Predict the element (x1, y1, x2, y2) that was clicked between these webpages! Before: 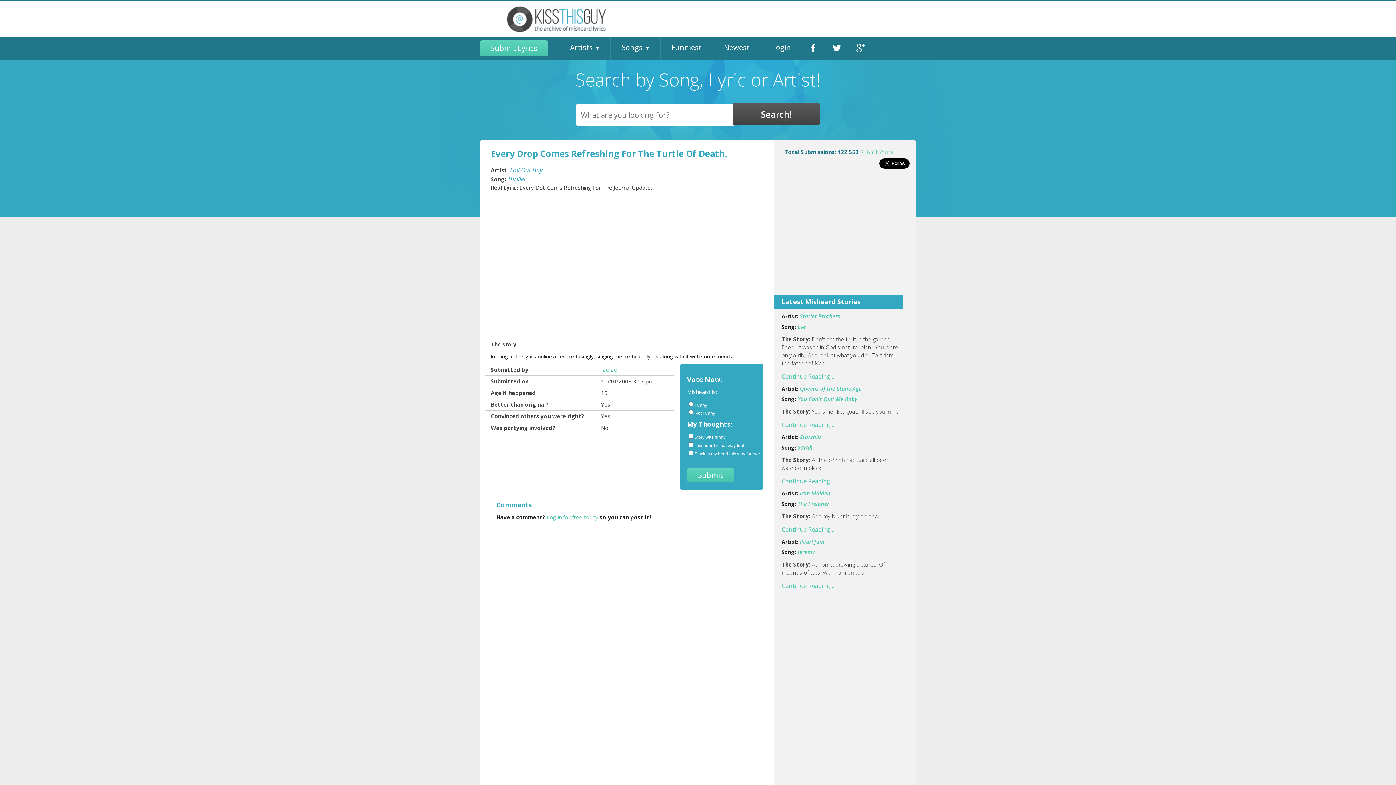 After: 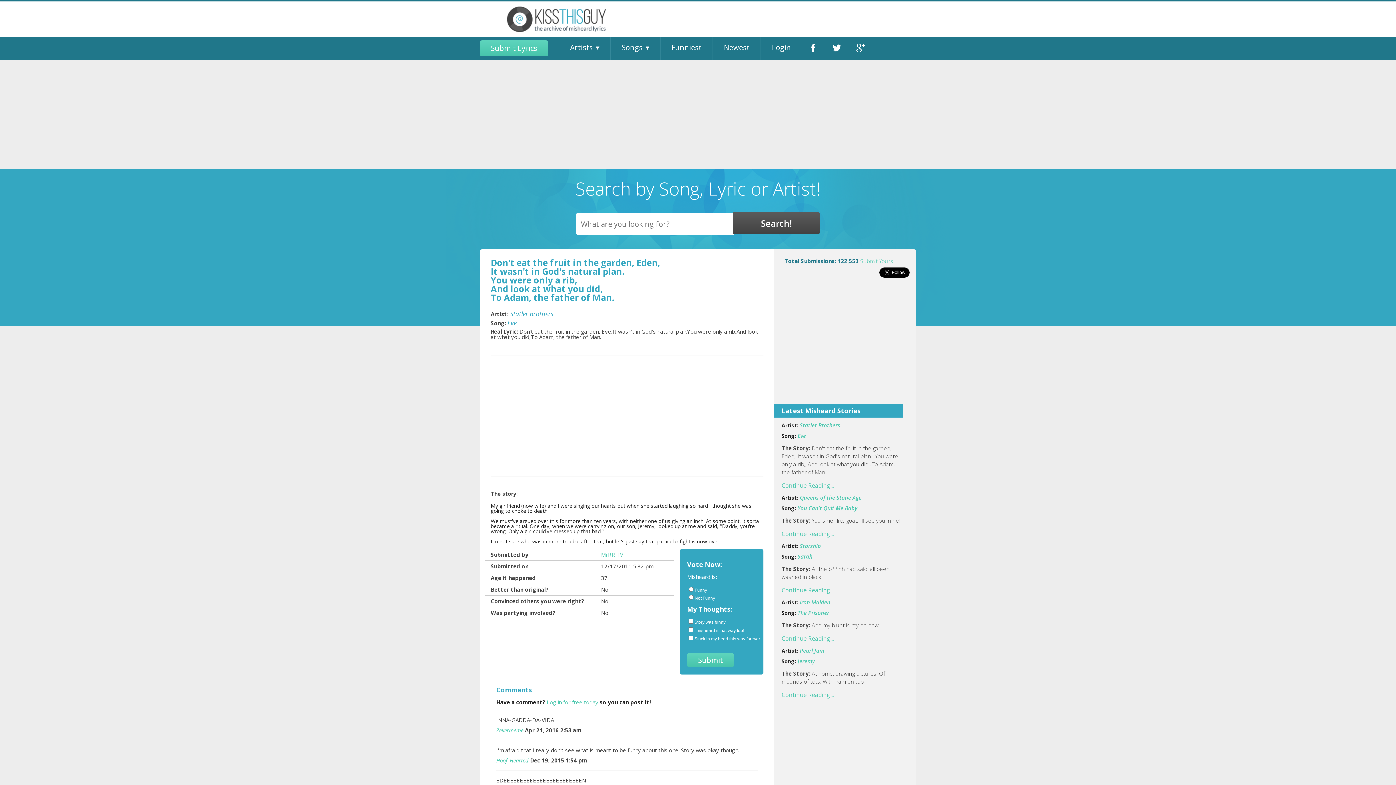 Action: bbox: (781, 372, 833, 380) label: Continue Reading...